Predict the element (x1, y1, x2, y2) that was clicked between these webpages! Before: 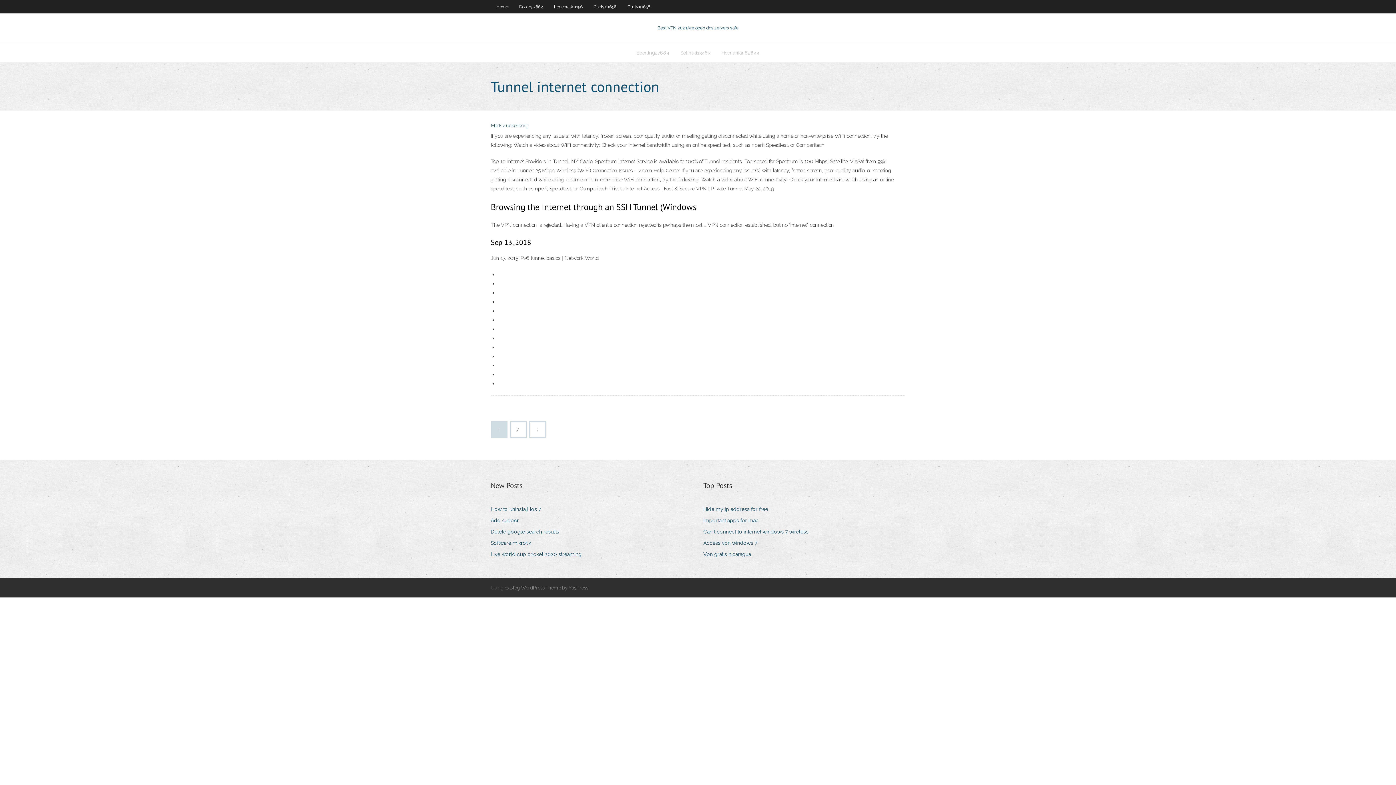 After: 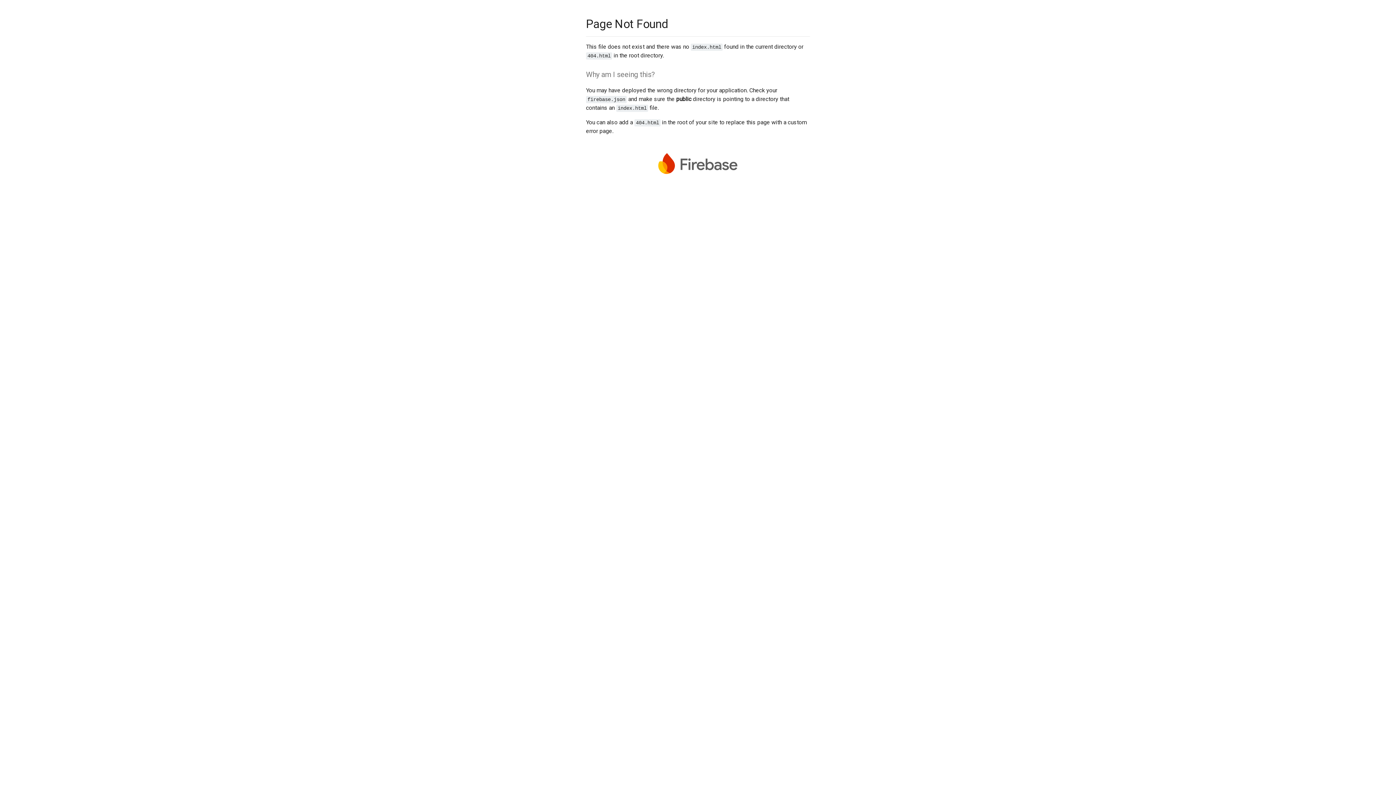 Action: bbox: (530, 422, 545, 437)